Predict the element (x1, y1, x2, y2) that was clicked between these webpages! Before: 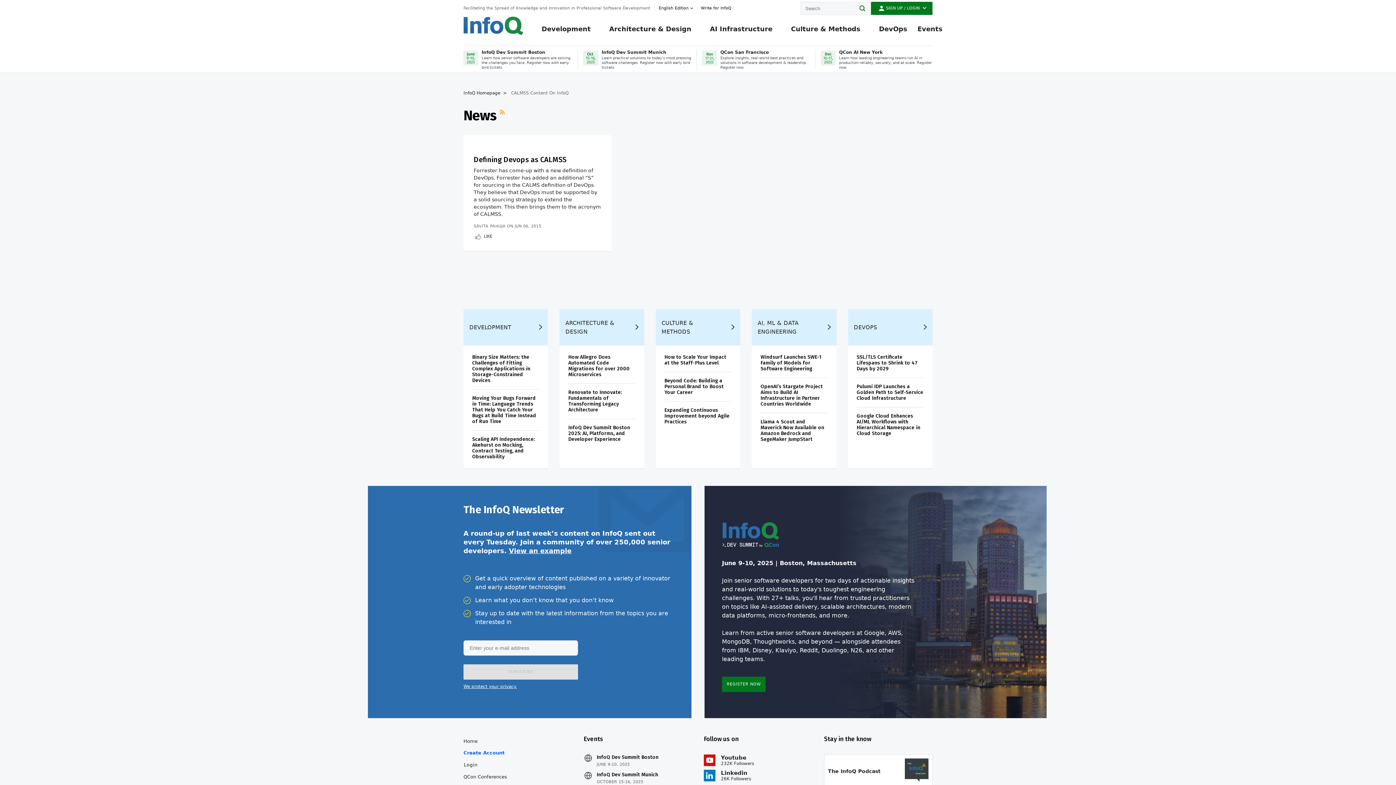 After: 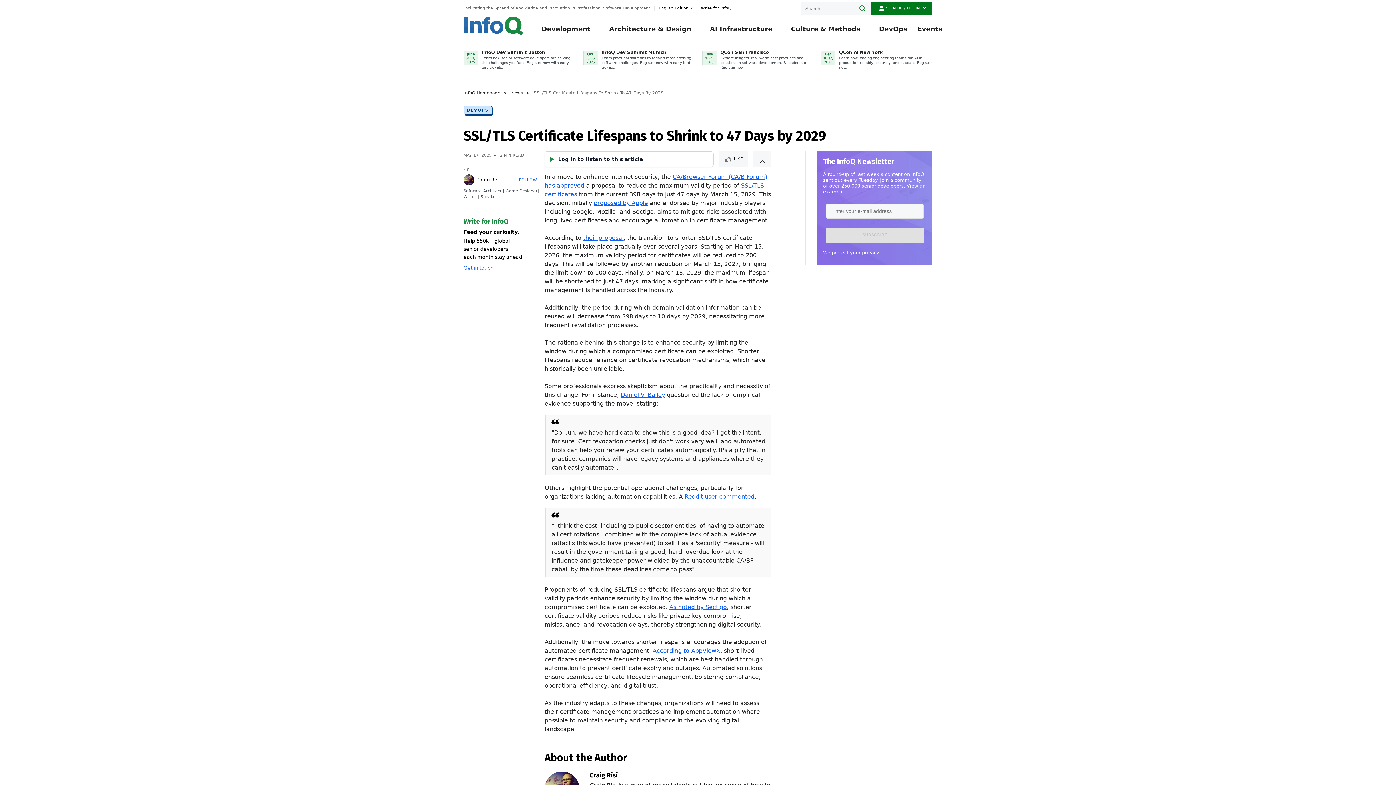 Action: label: SSL/TLS Certificate Lifespans to Shrink to 47 Days by 2029 bbox: (856, 354, 918, 372)